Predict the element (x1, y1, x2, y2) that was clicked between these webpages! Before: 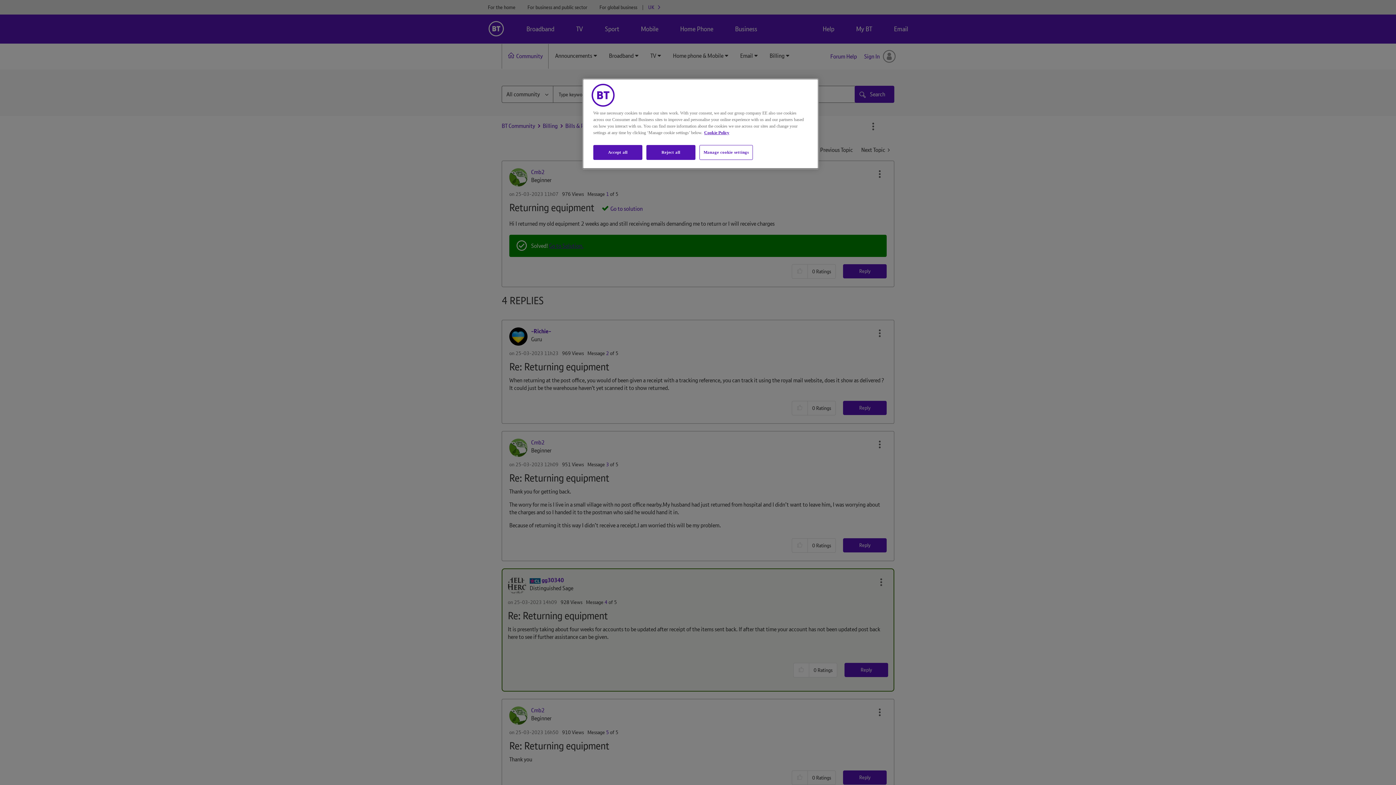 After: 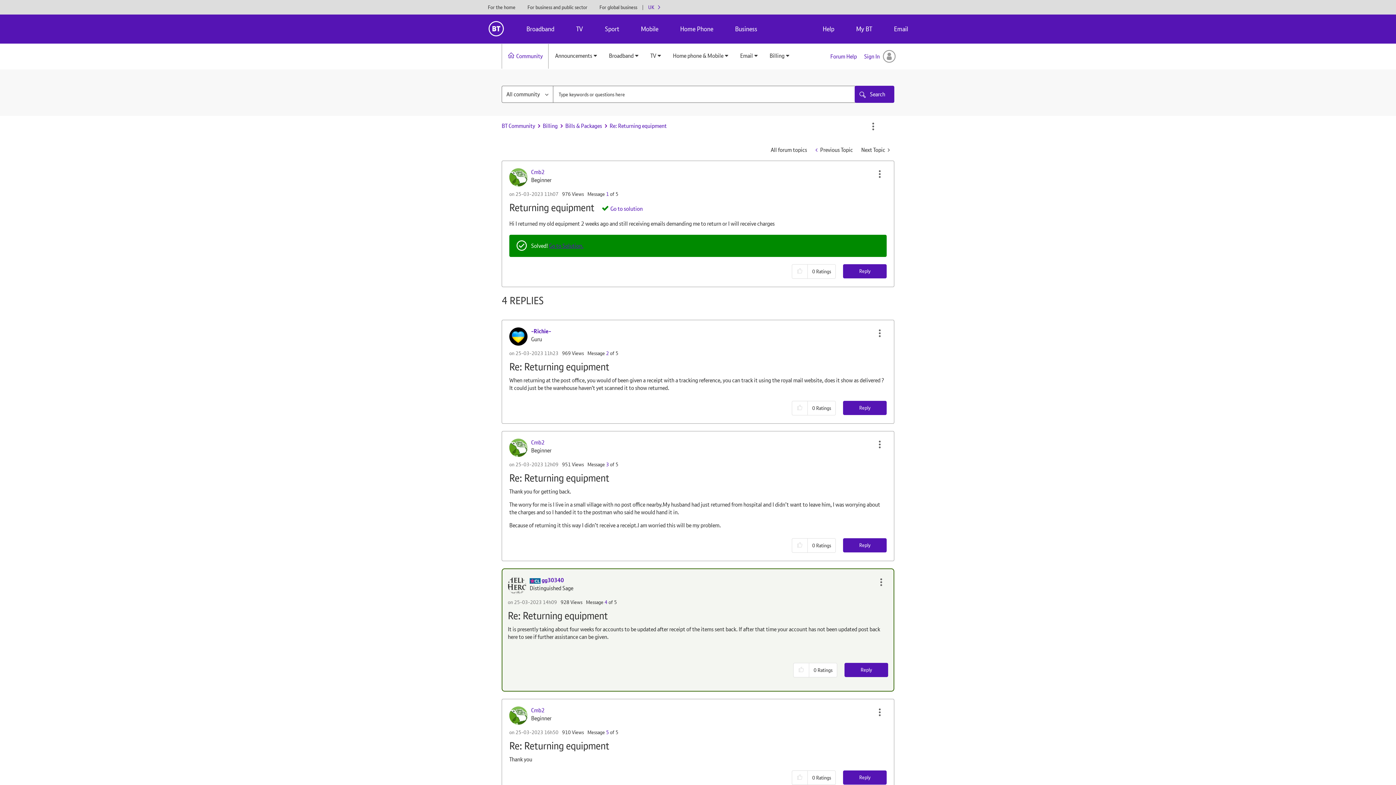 Action: label: Accept all bbox: (593, 145, 642, 160)